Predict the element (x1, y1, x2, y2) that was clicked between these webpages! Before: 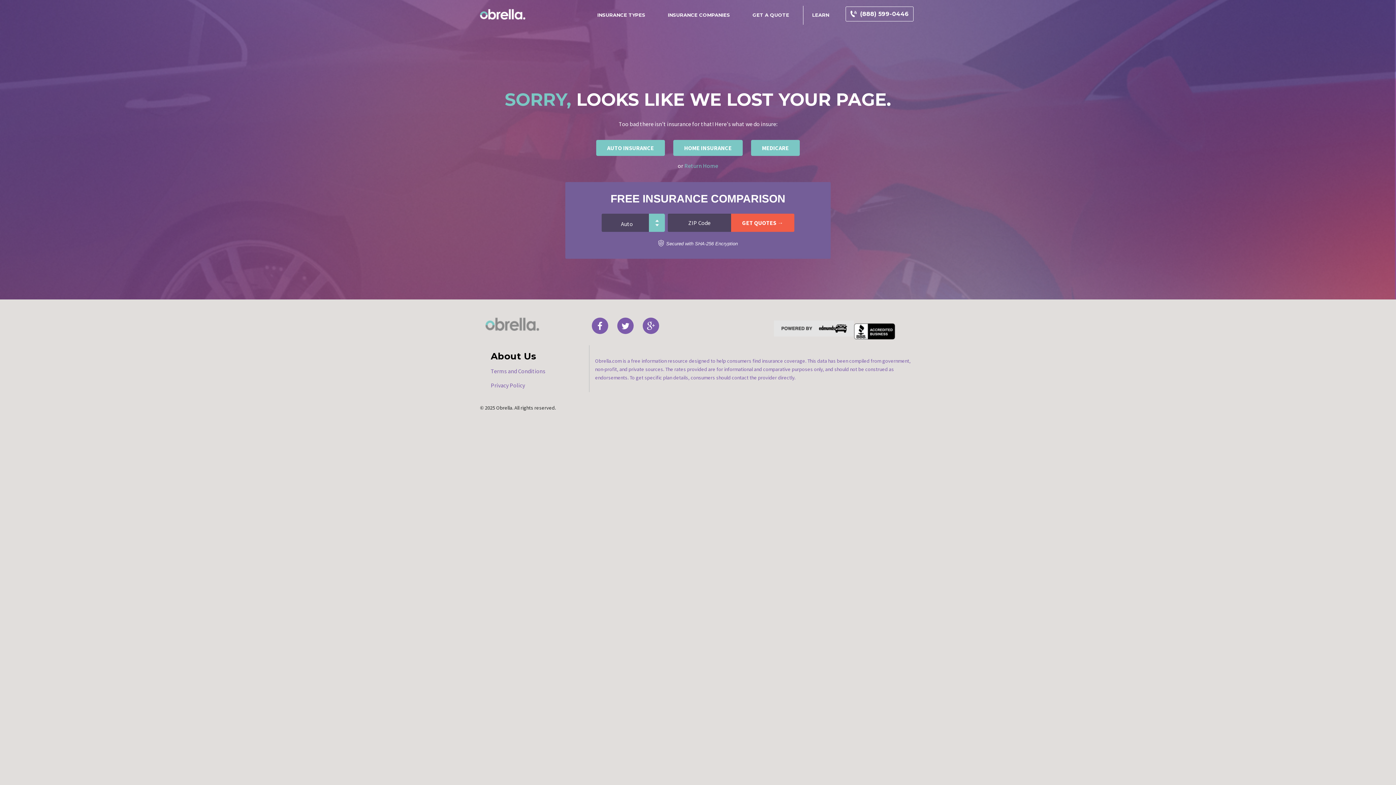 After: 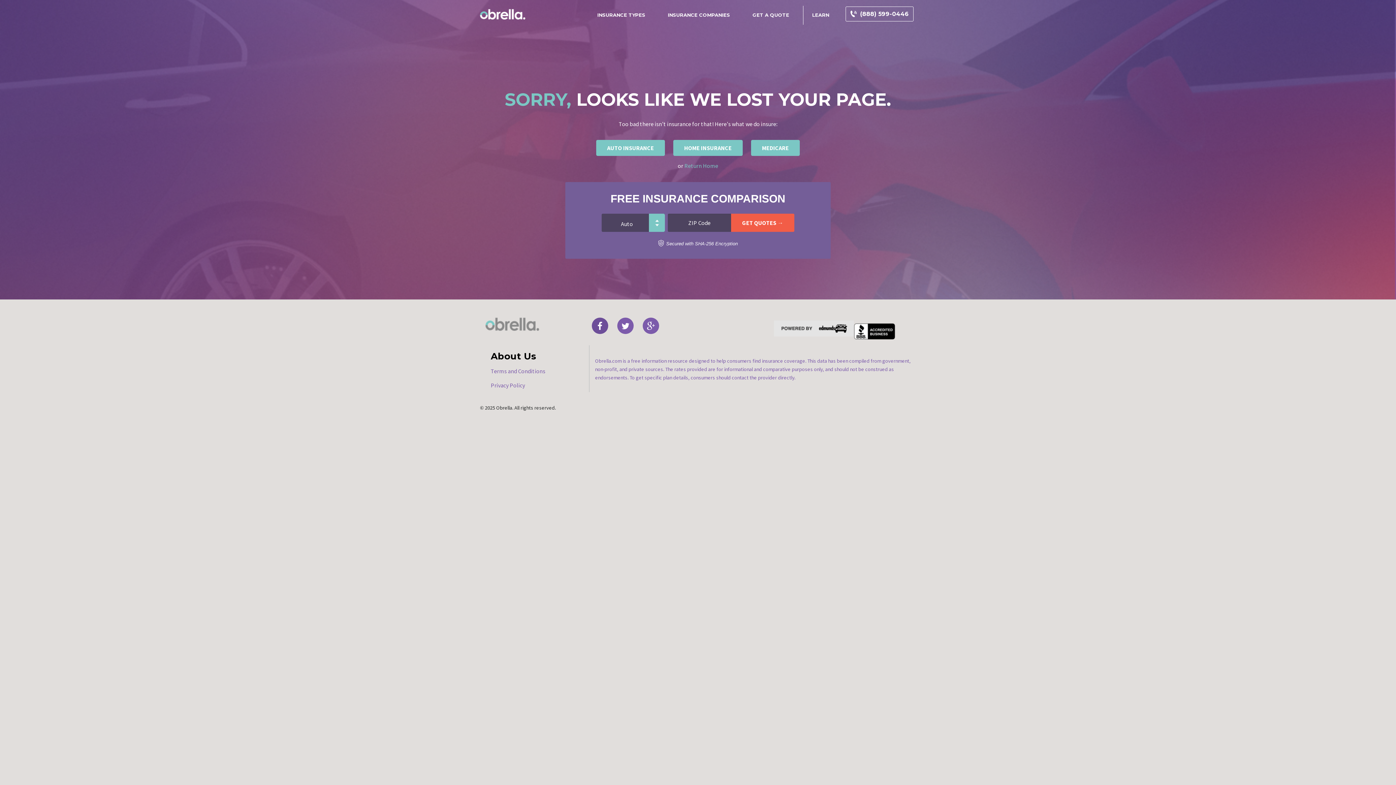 Action: bbox: (594, 321, 605, 332)